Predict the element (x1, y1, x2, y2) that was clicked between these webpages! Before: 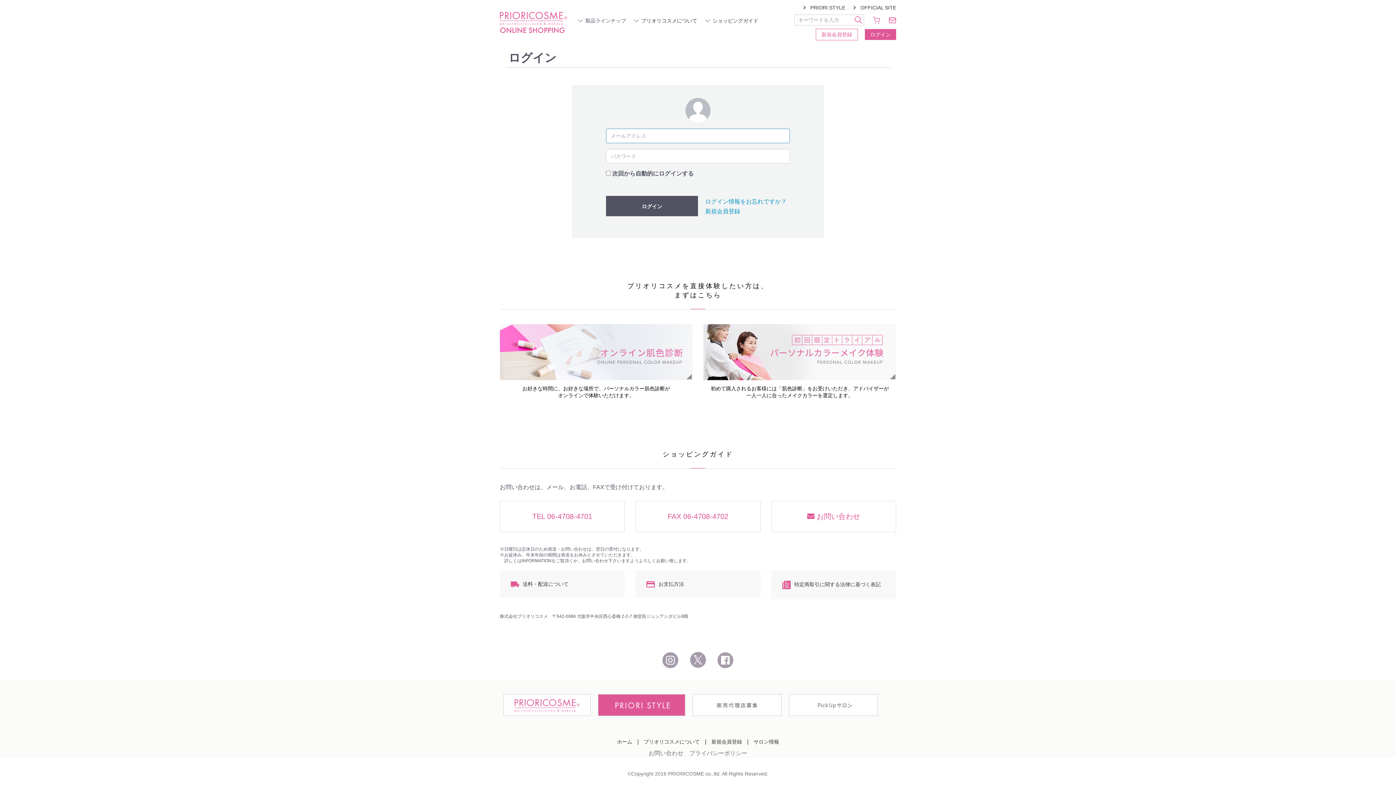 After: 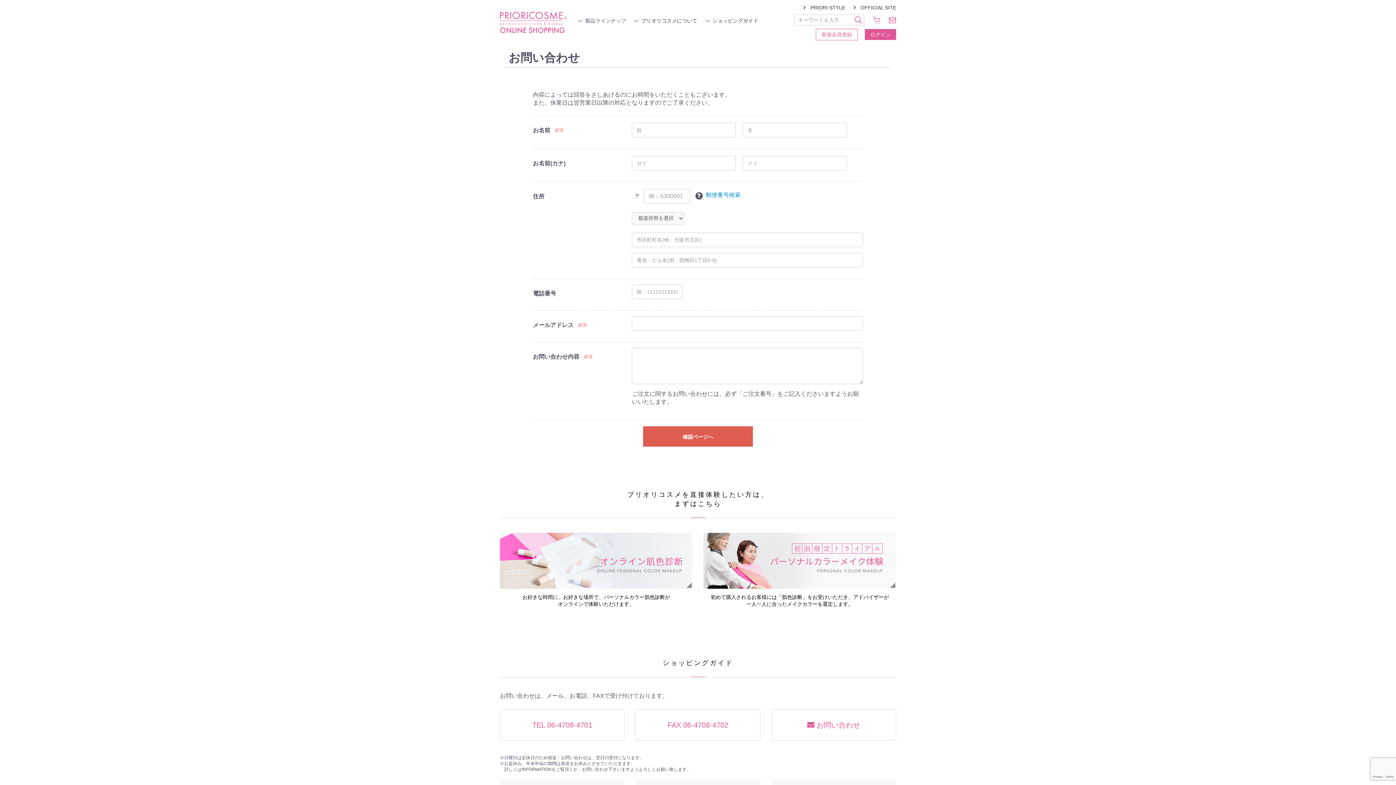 Action: label: お問い合わせ bbox: (648, 750, 683, 756)